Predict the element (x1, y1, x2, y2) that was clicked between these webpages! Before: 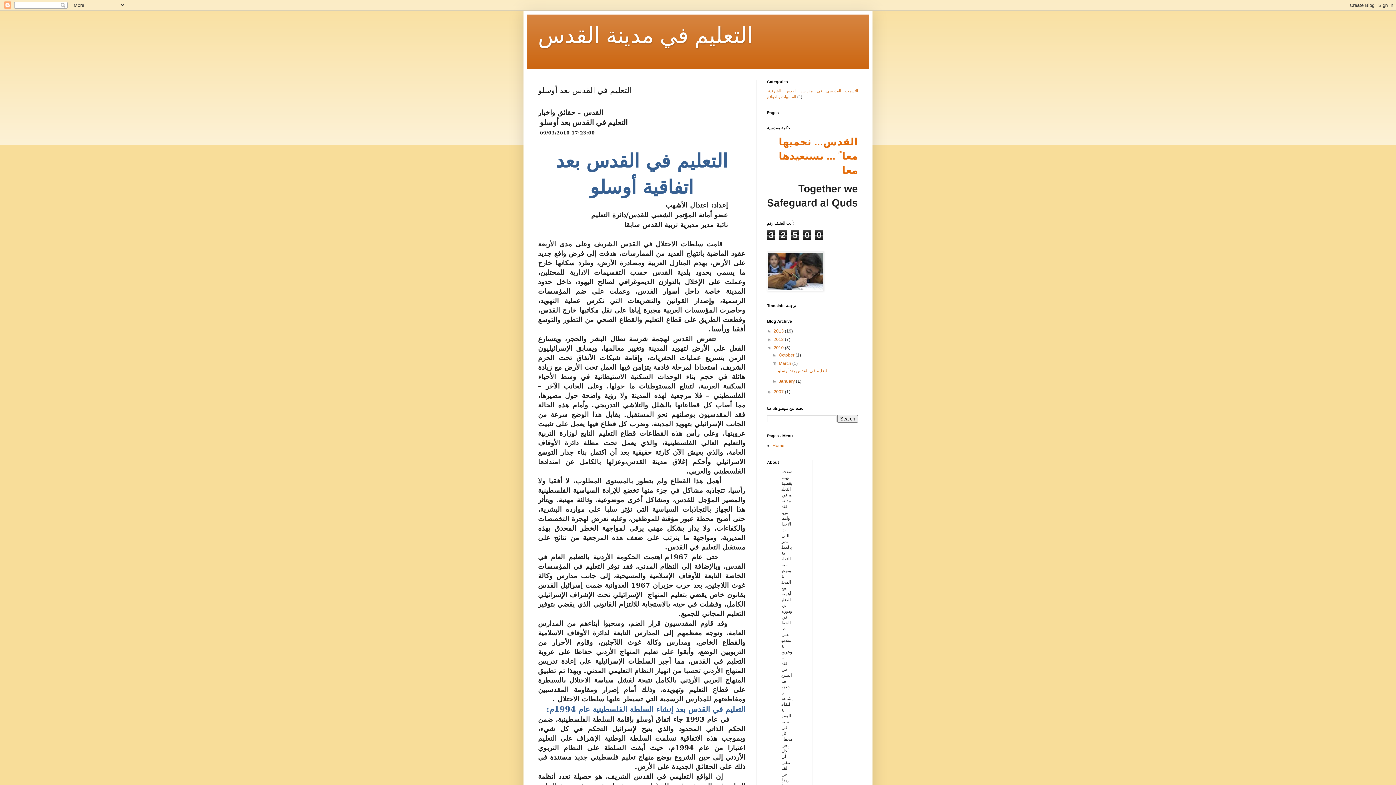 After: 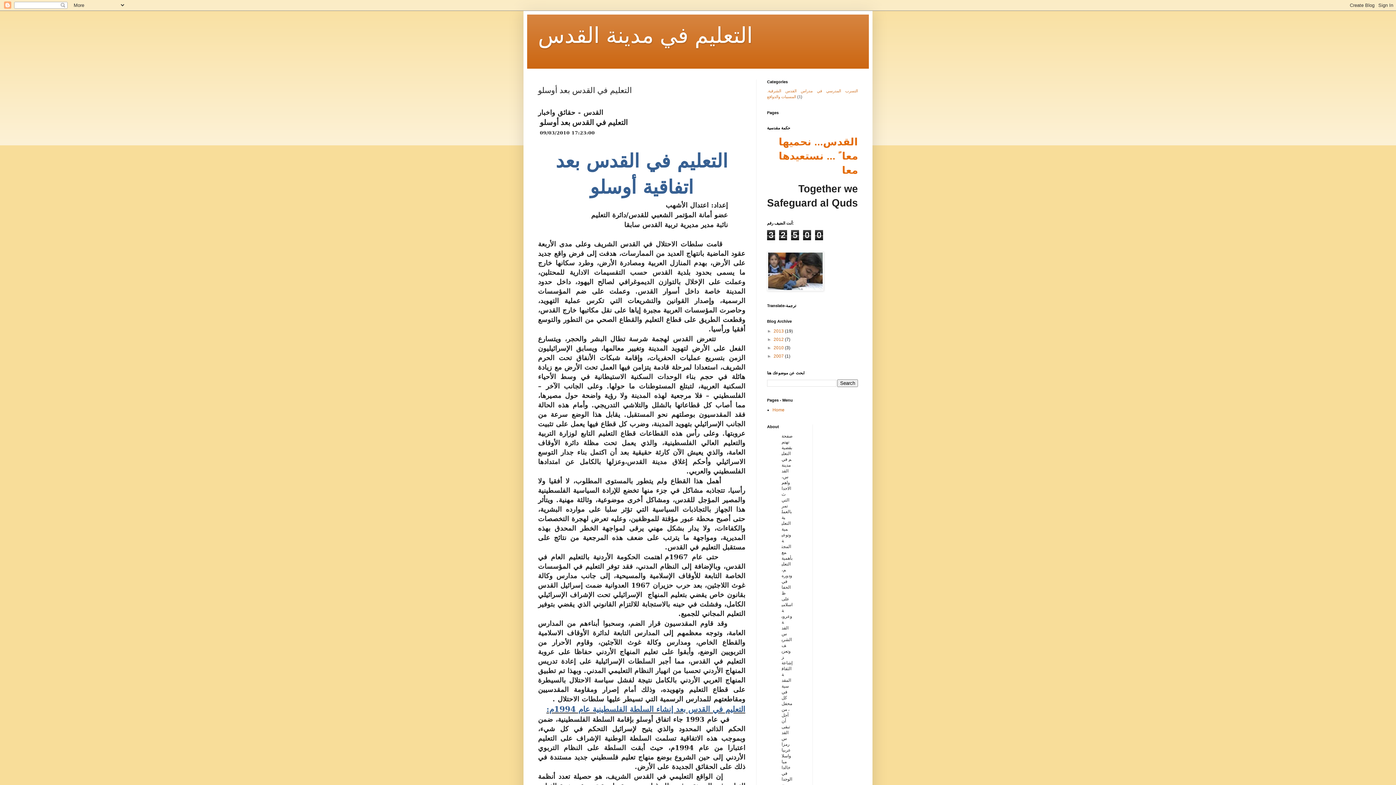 Action: bbox: (767, 345, 773, 350) label: ▼  